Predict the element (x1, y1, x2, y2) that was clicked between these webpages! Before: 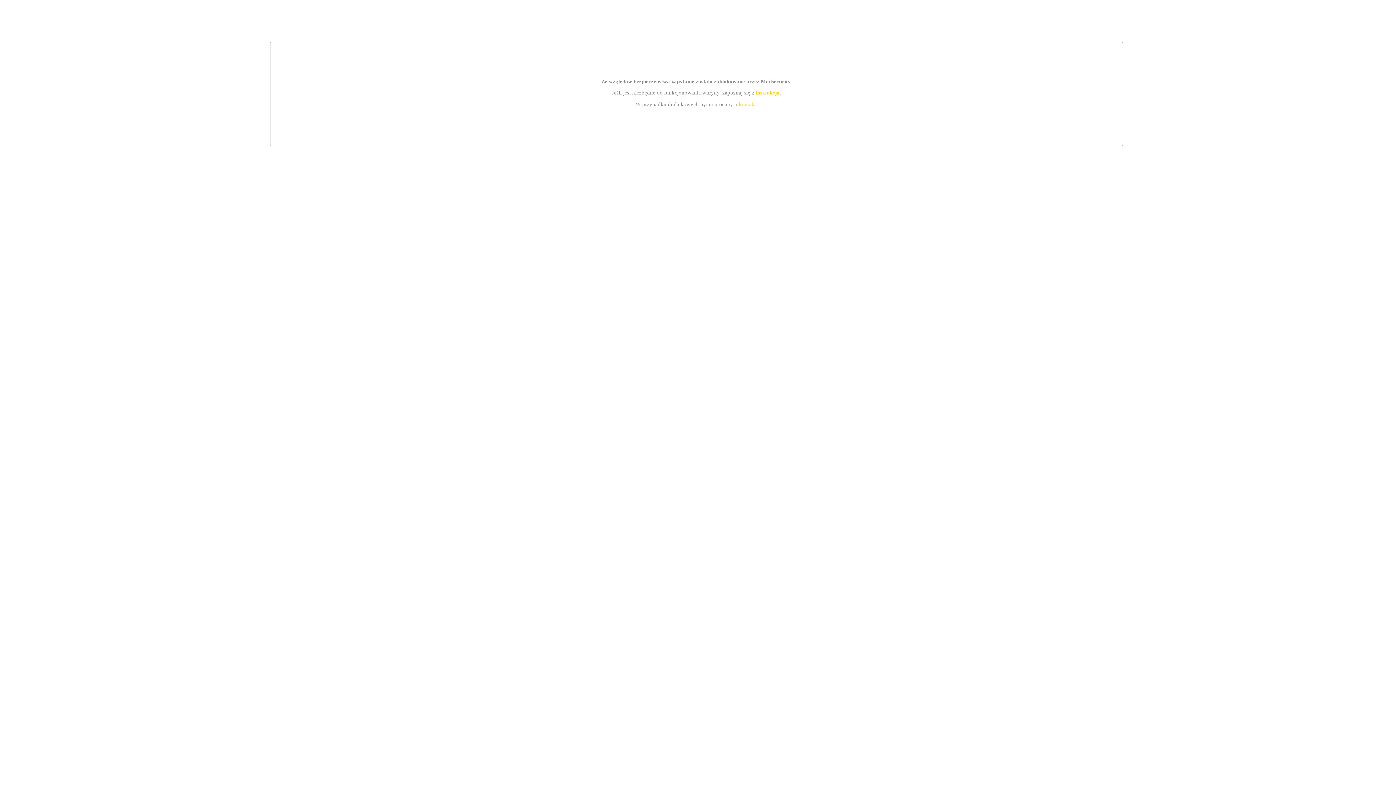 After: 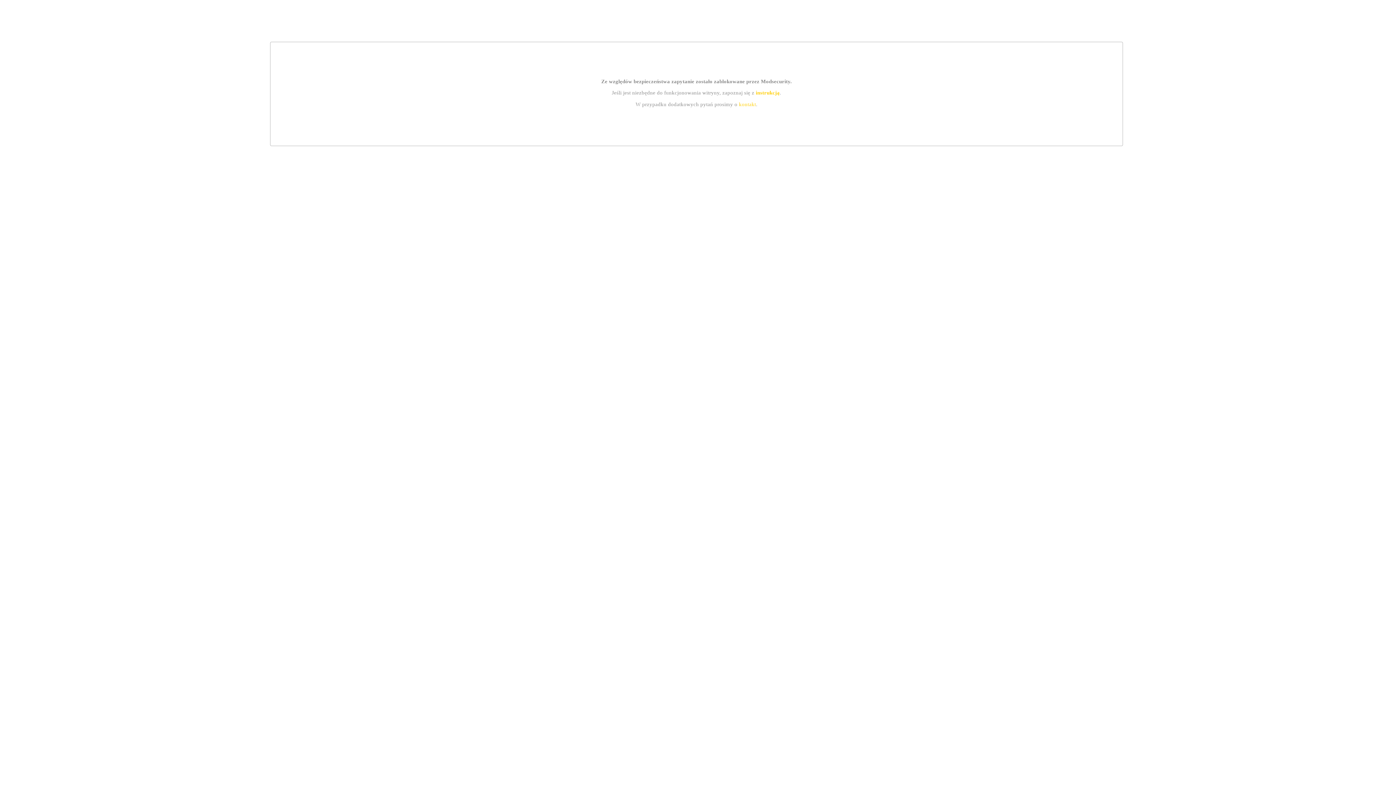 Action: label: kontakt bbox: (739, 101, 756, 107)